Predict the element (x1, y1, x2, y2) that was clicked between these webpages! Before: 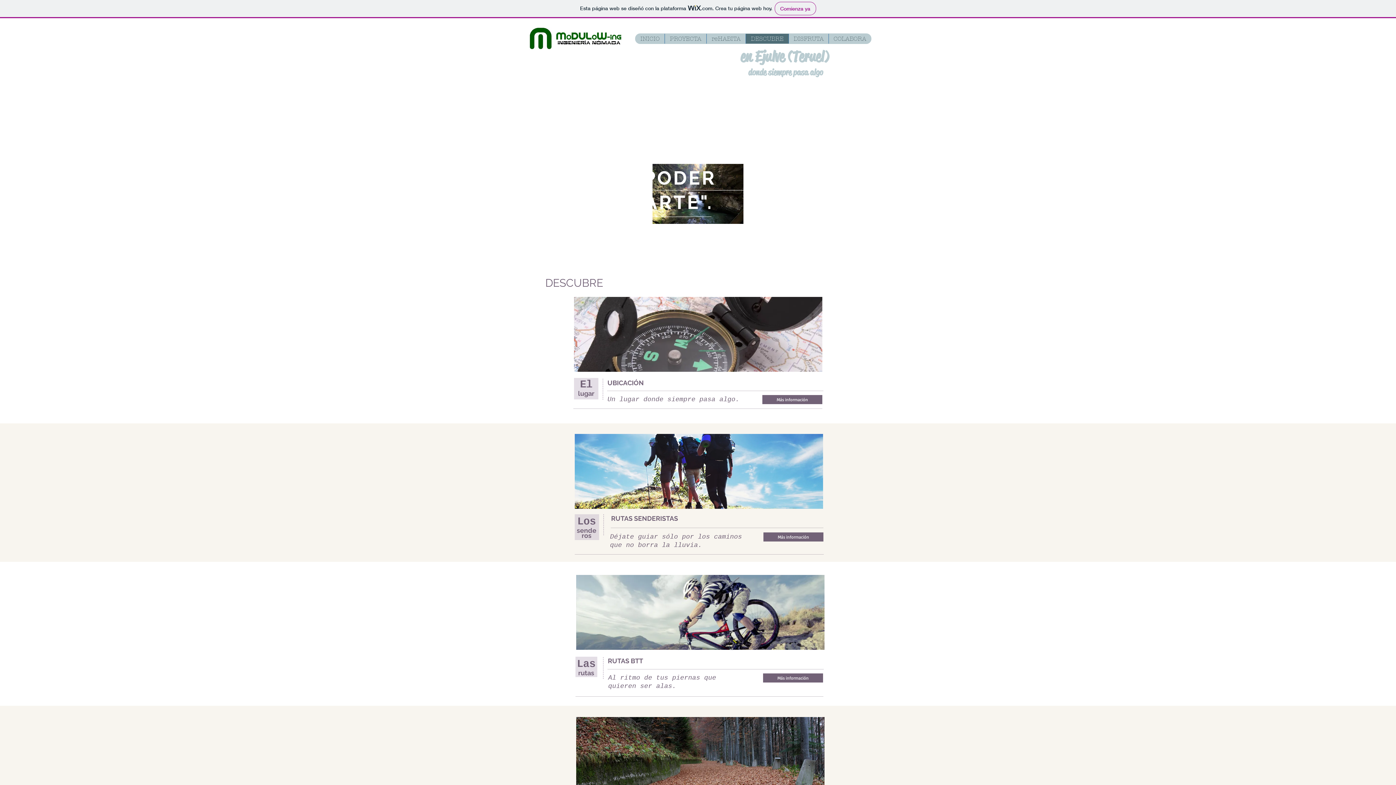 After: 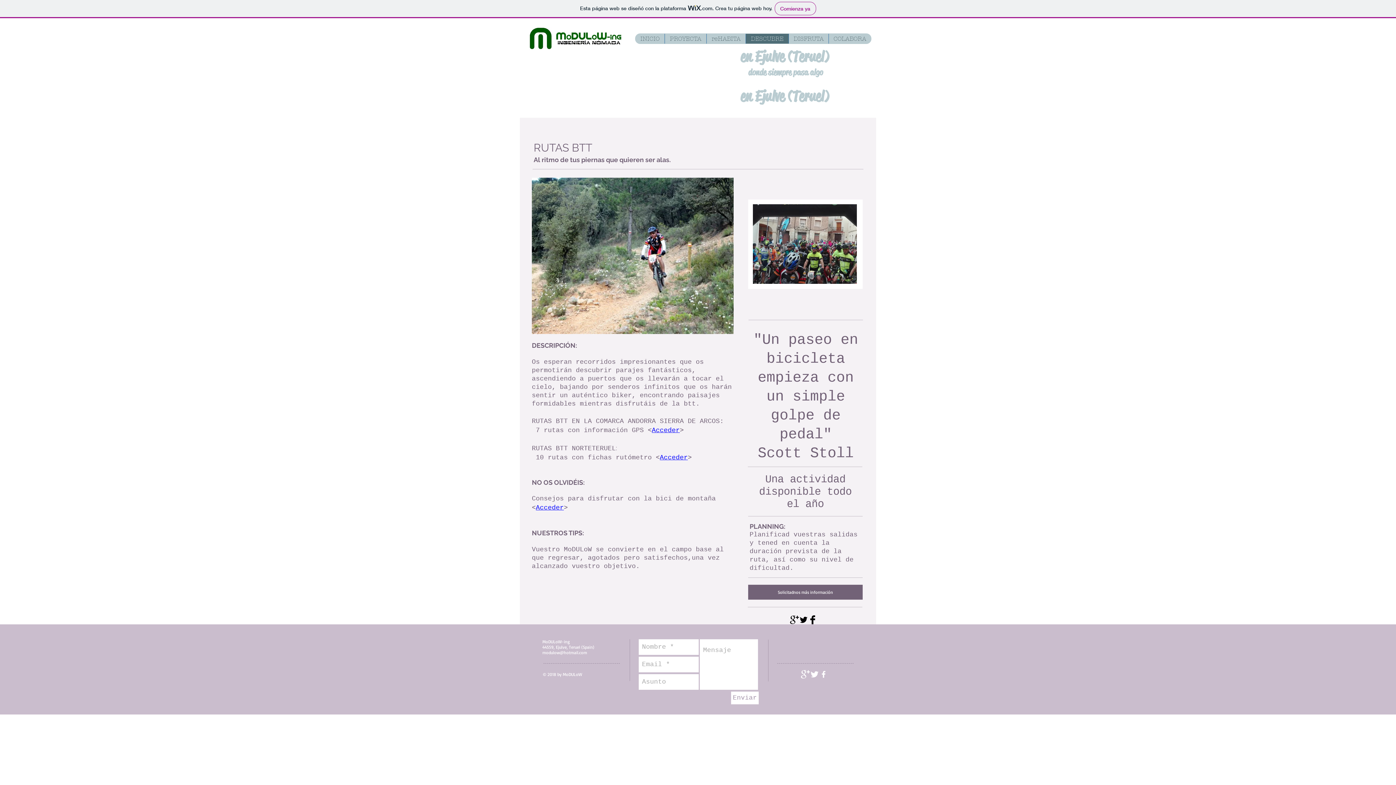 Action: bbox: (763, 673, 823, 682) label: Más información